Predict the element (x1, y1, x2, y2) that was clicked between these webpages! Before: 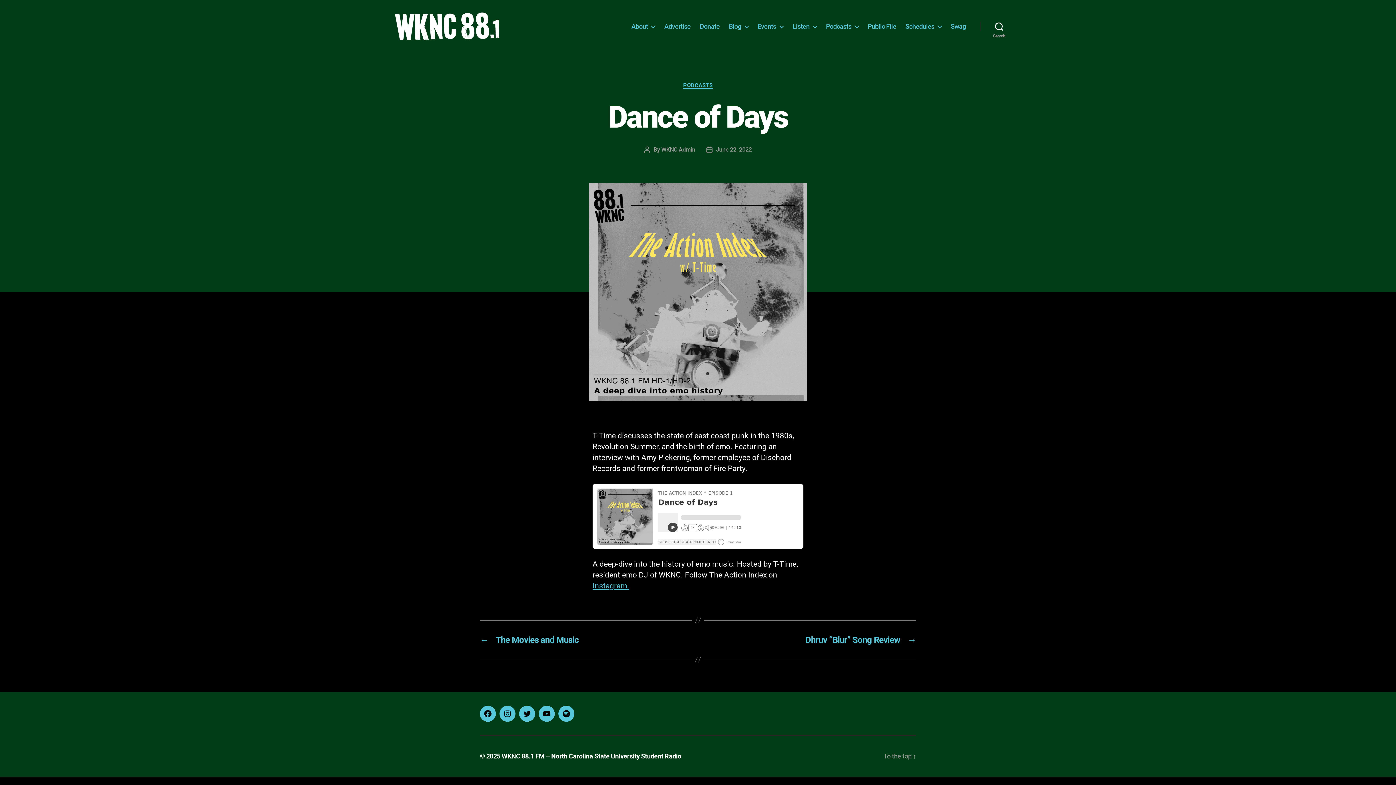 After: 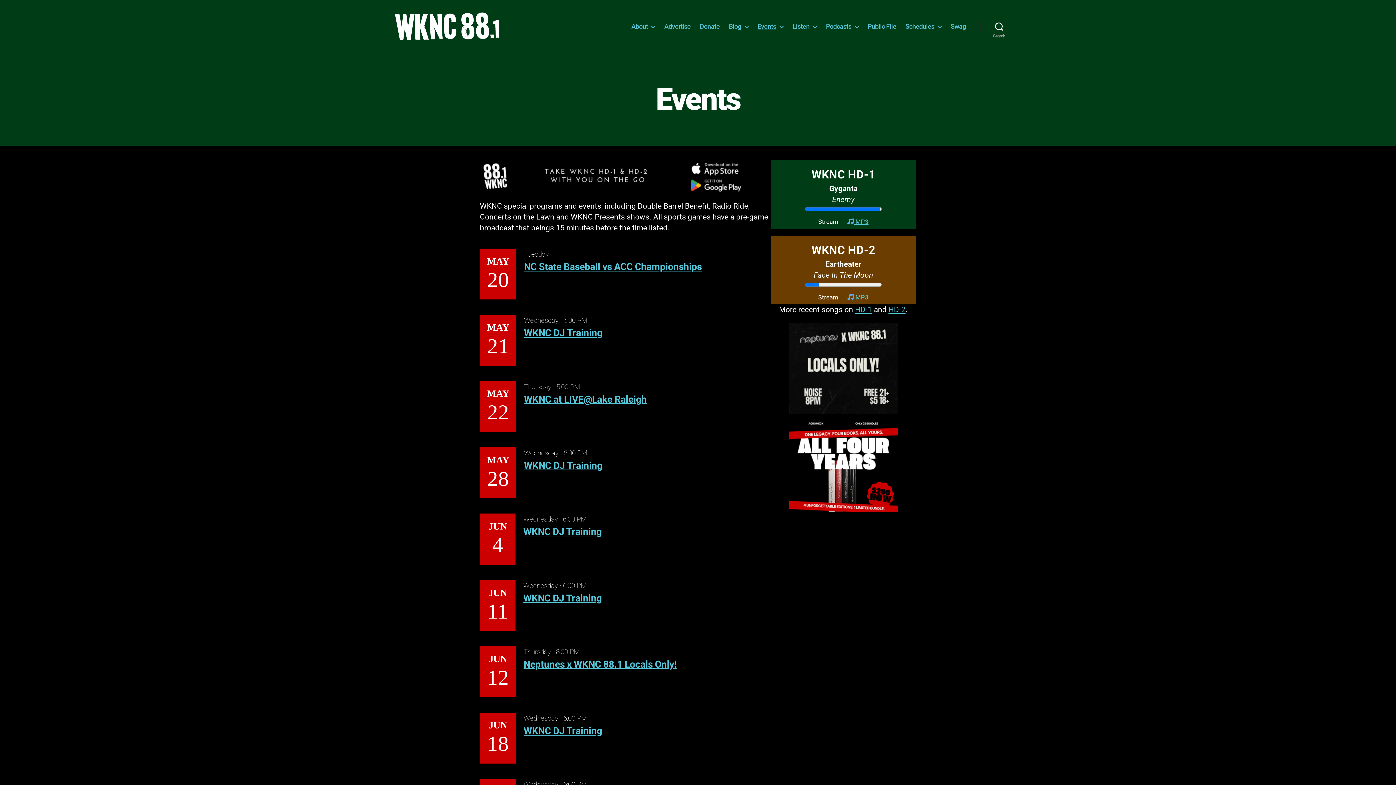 Action: bbox: (757, 22, 783, 30) label: Events